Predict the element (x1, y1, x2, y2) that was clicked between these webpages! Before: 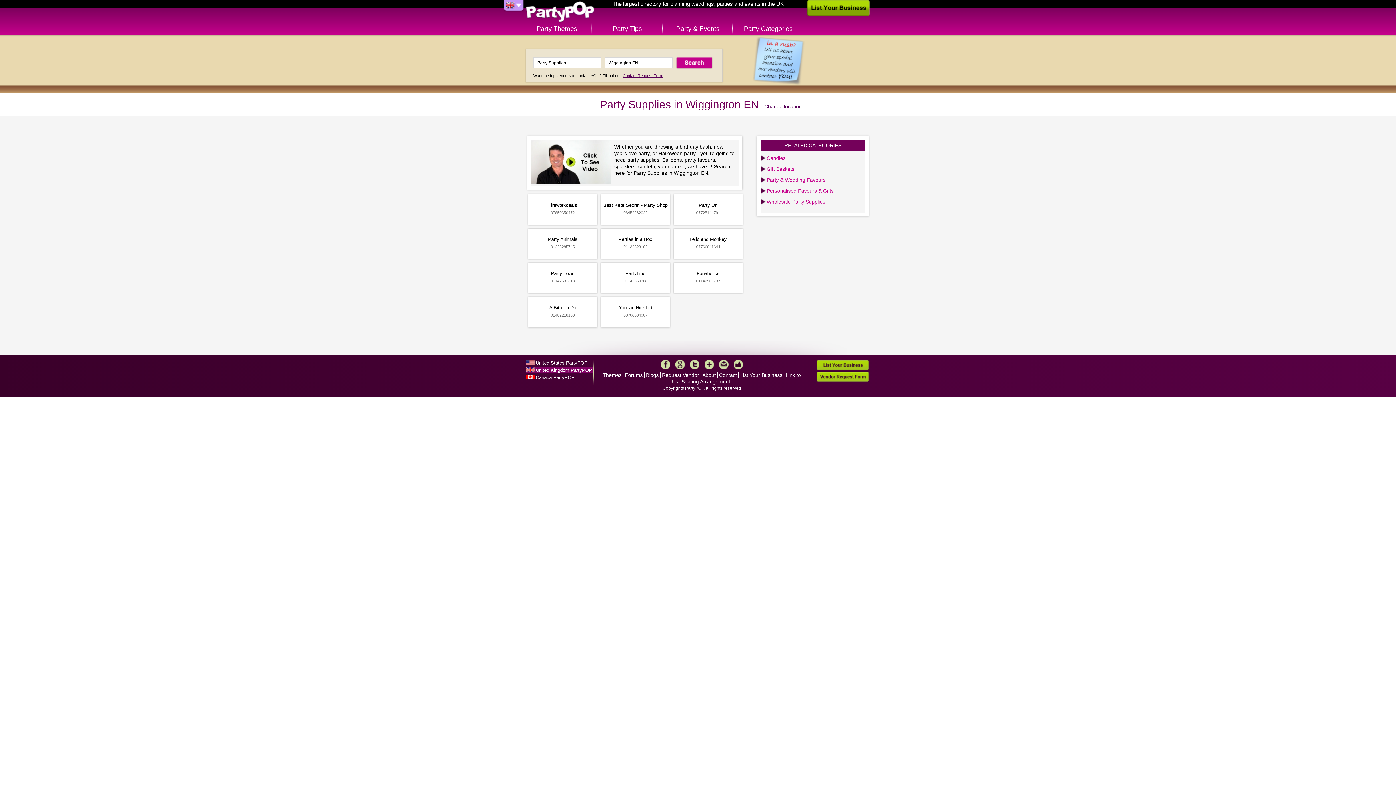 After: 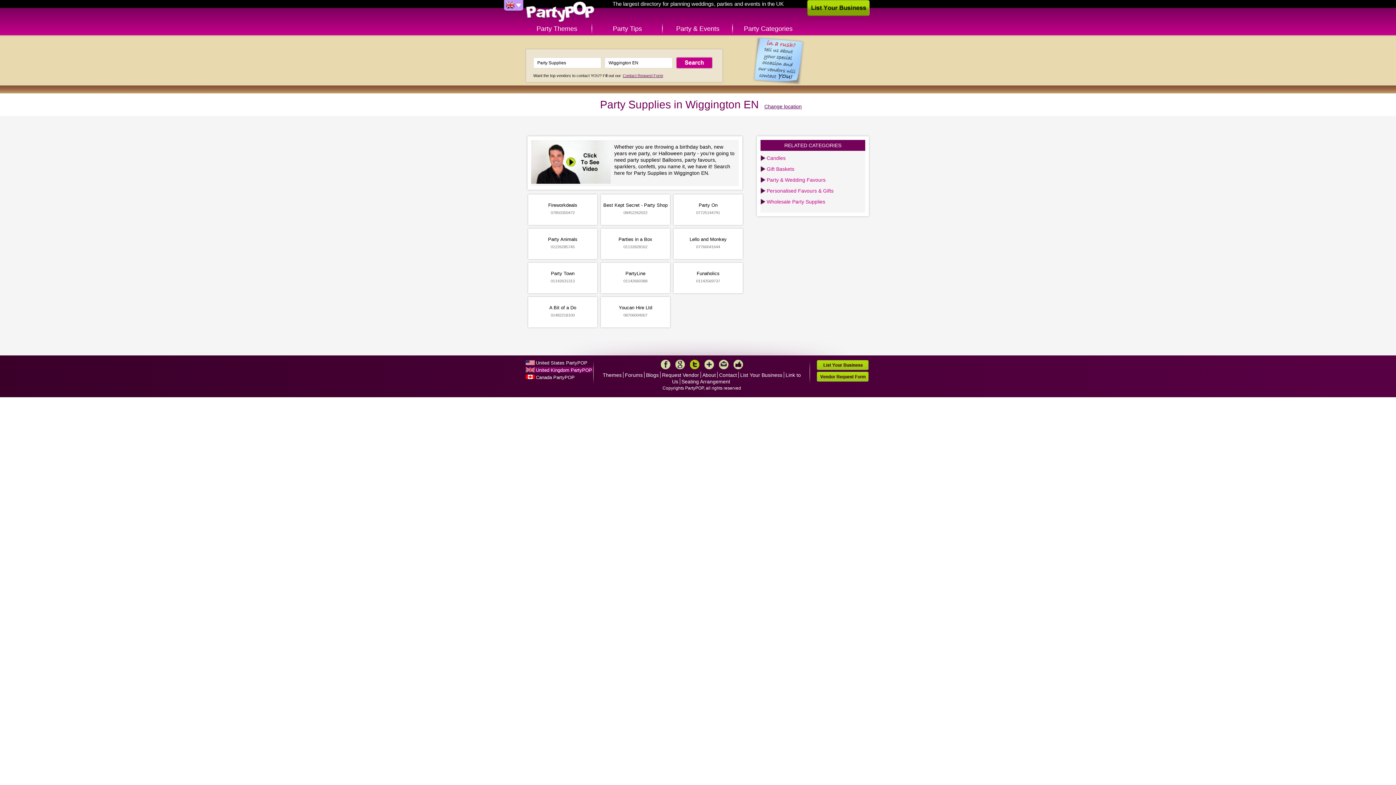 Action: bbox: (690, 360, 699, 369) label: Twitter